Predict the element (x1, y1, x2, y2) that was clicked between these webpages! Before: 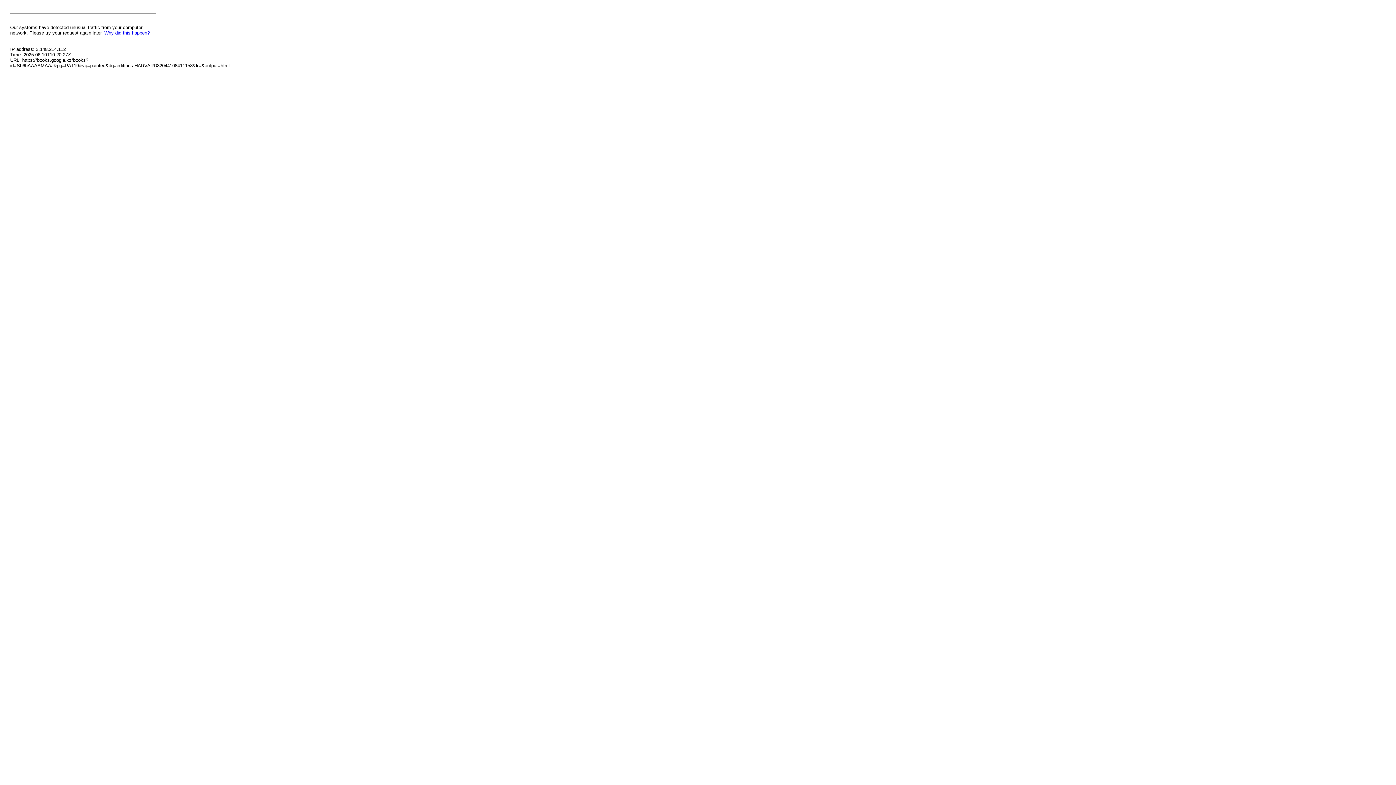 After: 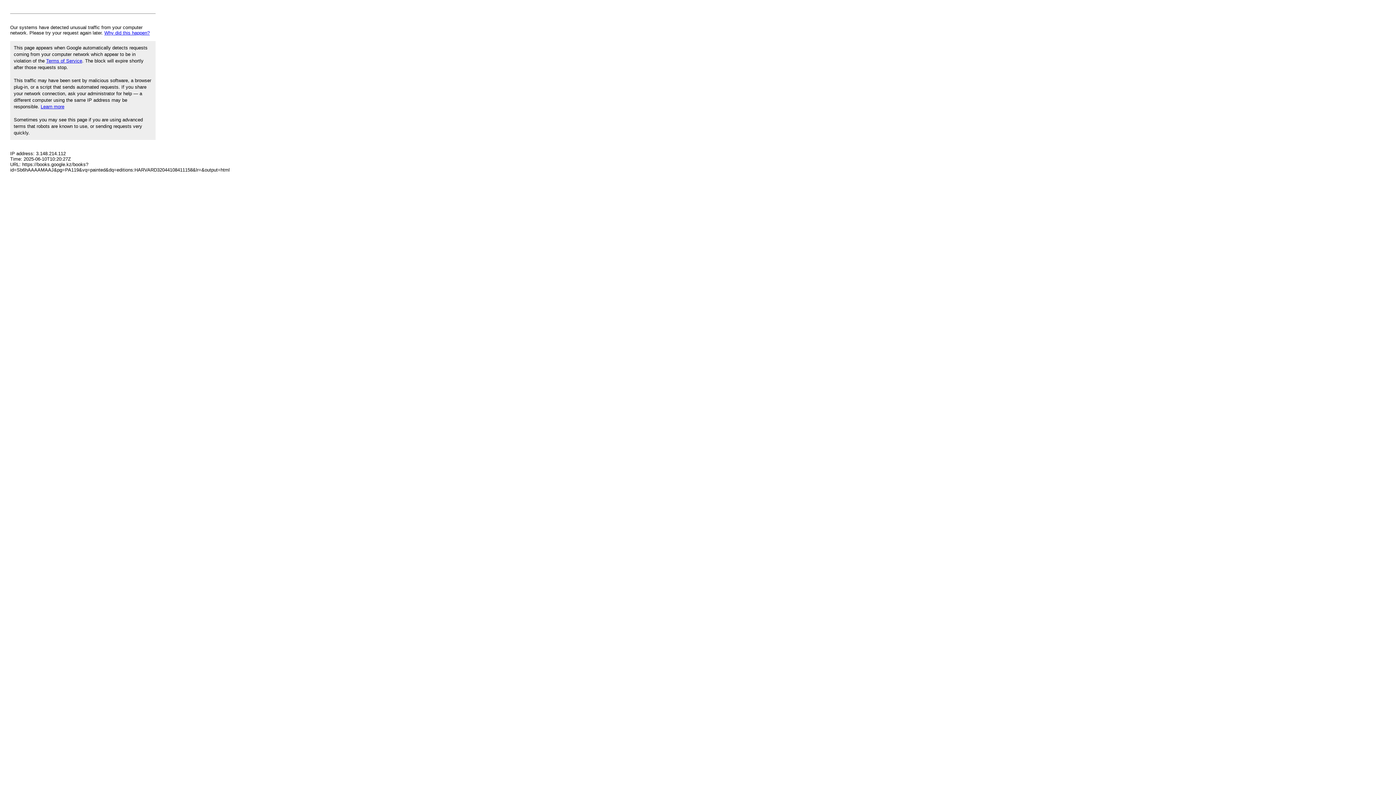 Action: bbox: (104, 30, 149, 35) label: Why did this happen?